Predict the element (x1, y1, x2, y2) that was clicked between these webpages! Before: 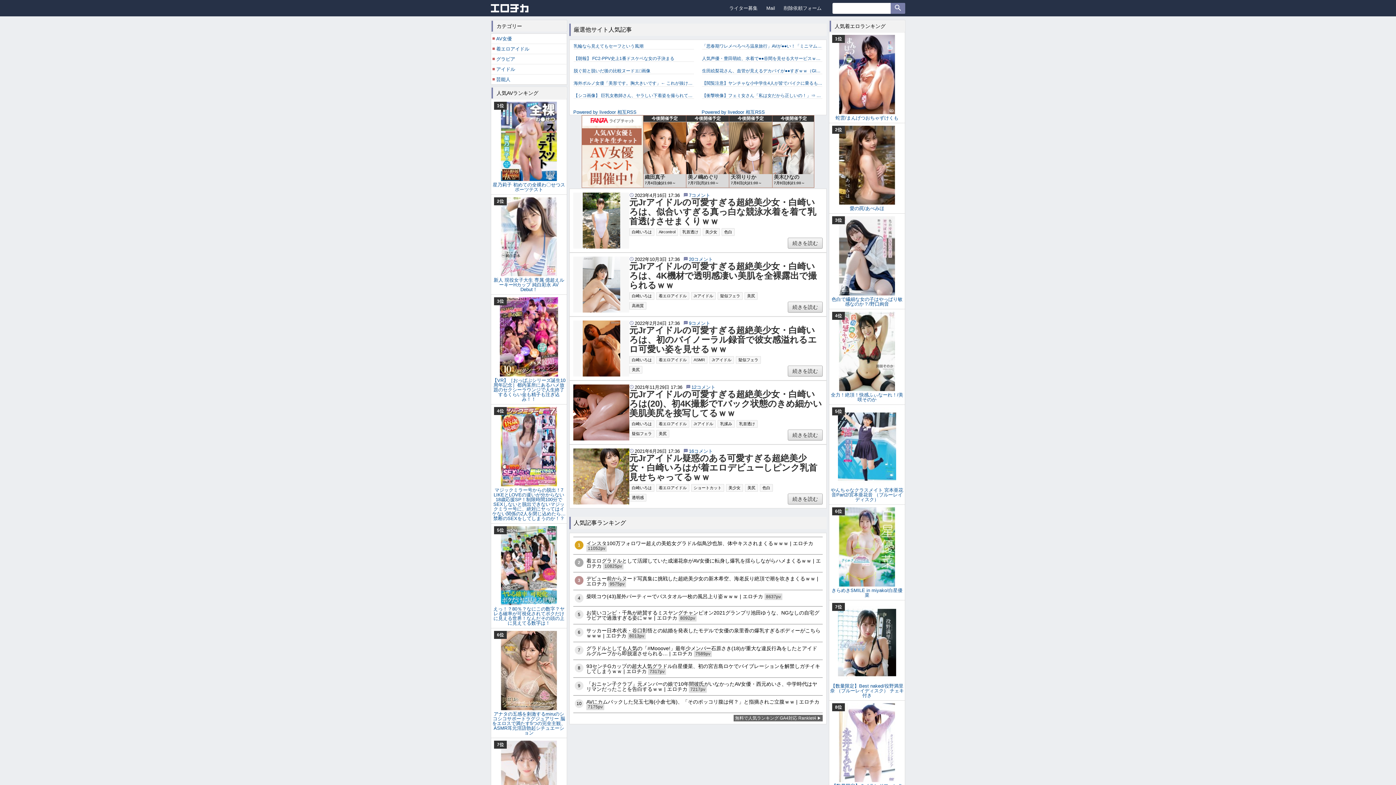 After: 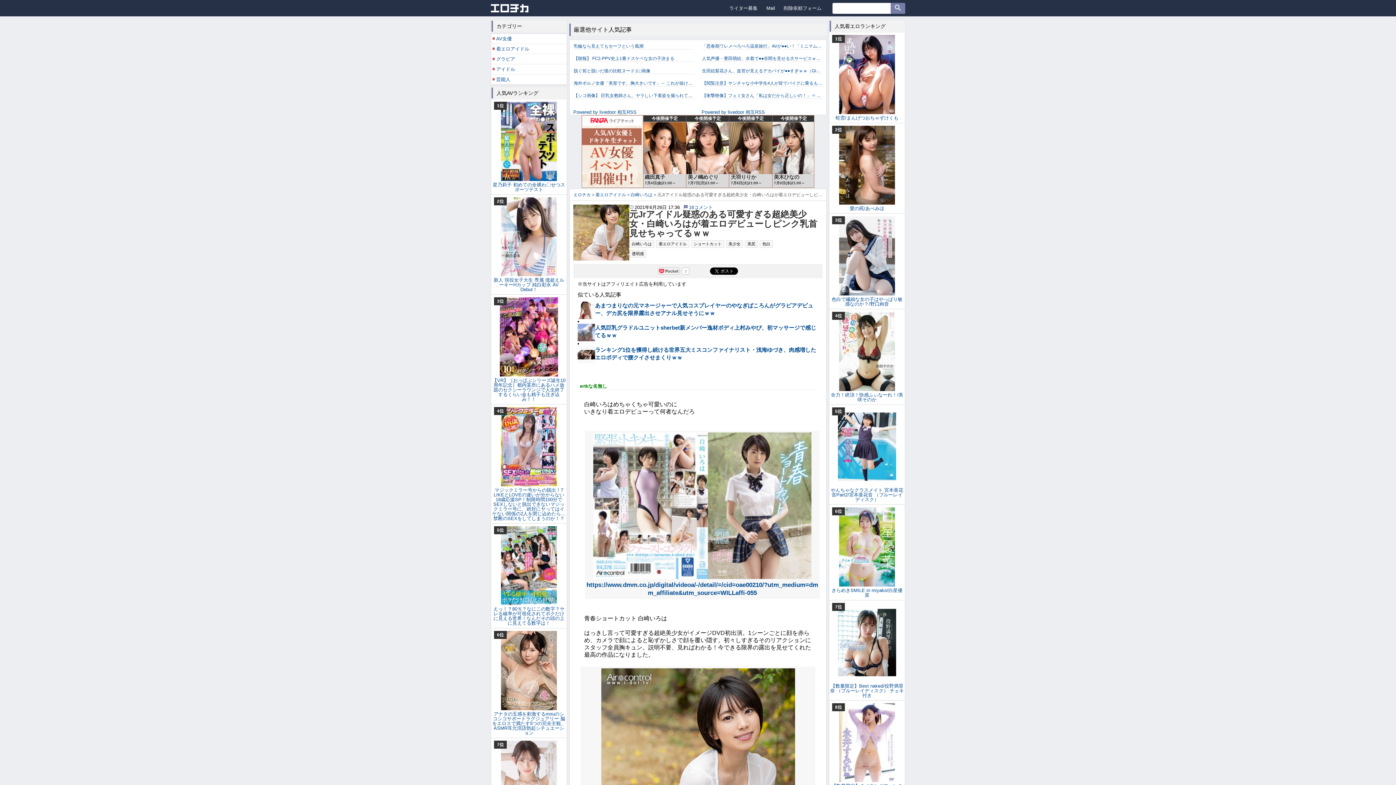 Action: label: 続きを読む bbox: (788, 493, 822, 504)